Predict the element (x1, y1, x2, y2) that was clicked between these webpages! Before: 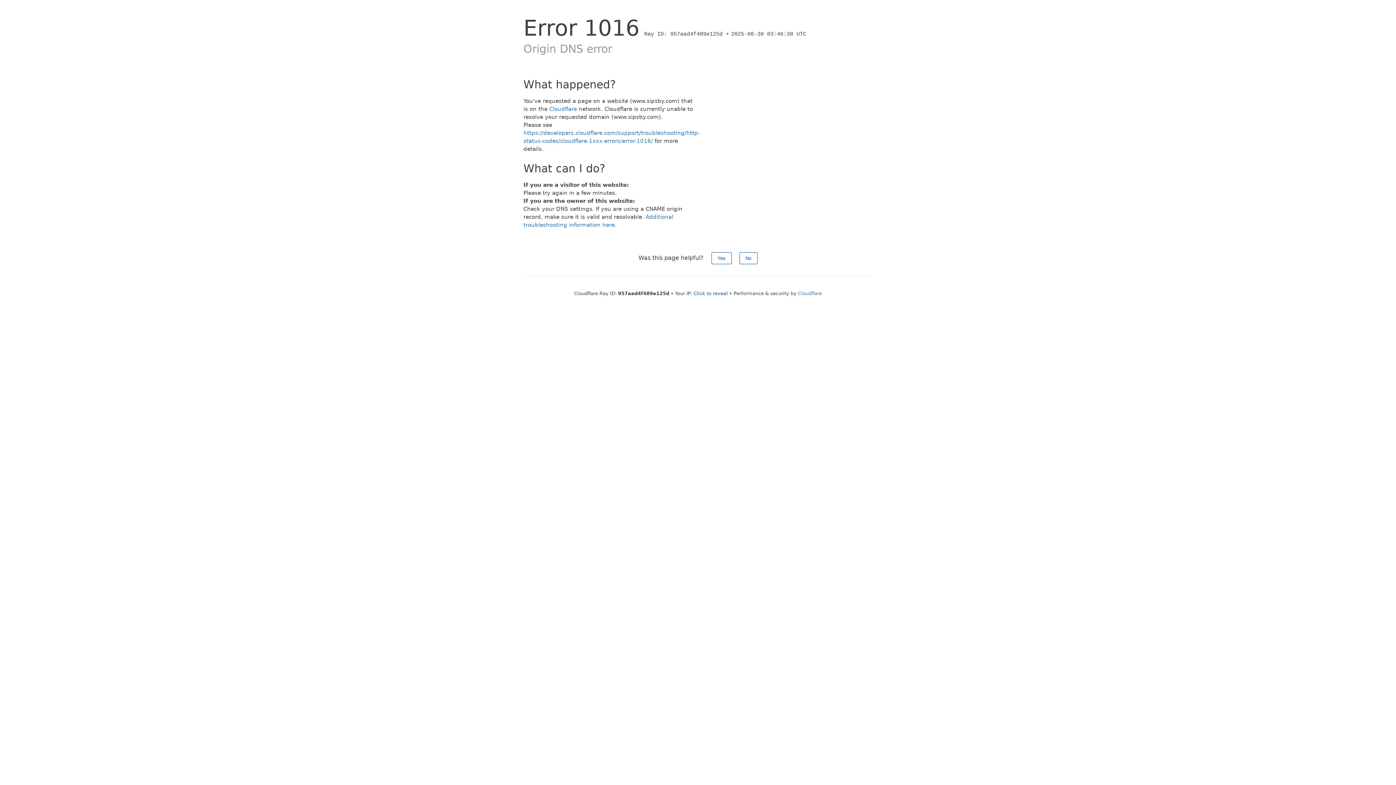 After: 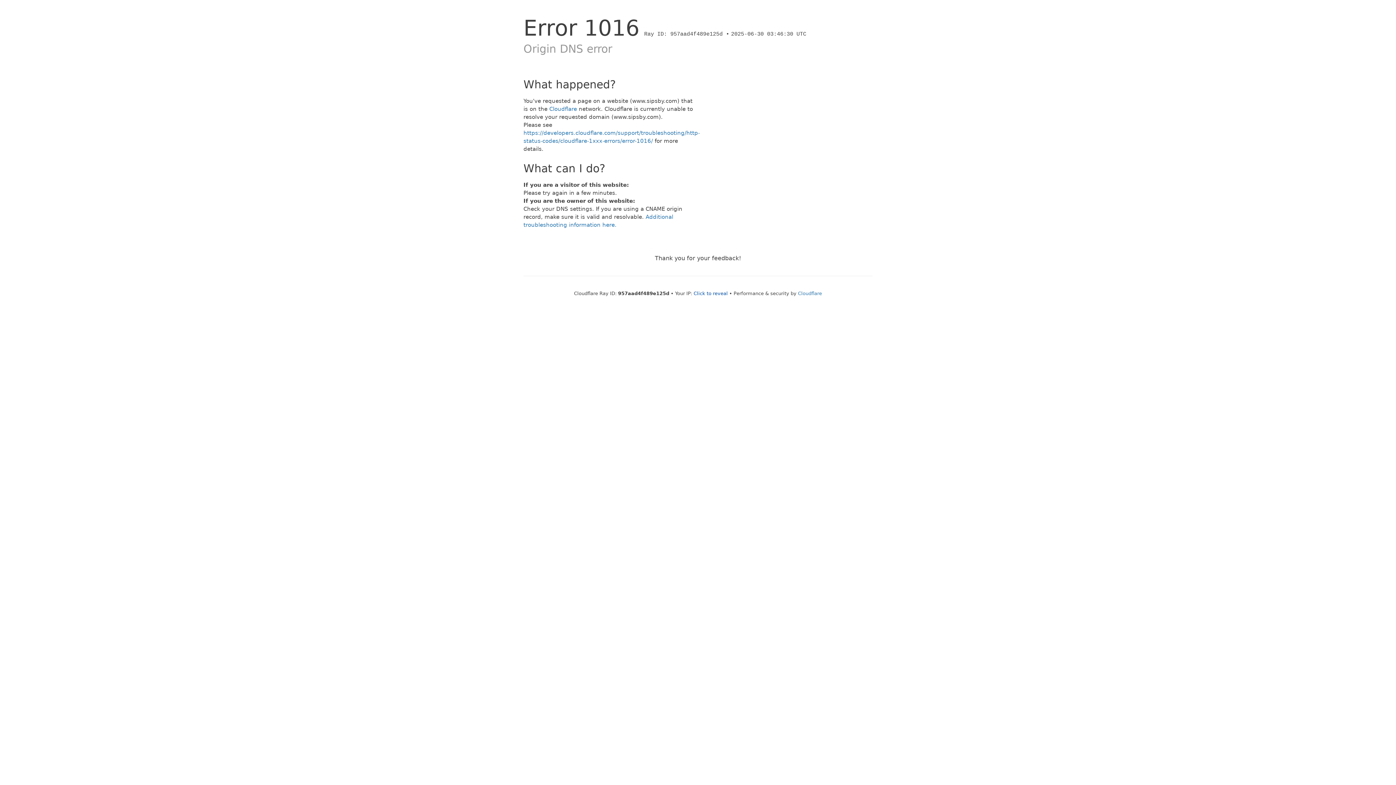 Action: bbox: (739, 252, 757, 264) label: No